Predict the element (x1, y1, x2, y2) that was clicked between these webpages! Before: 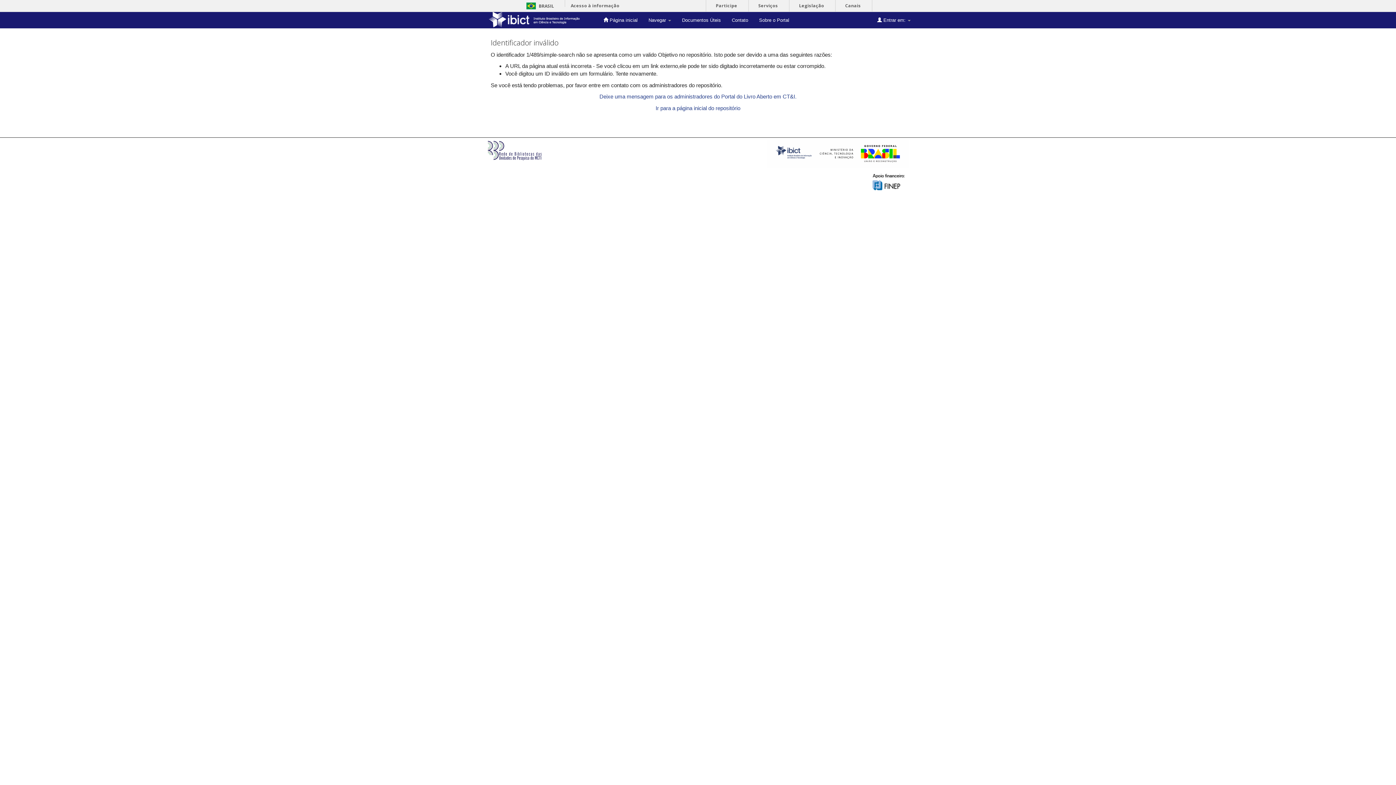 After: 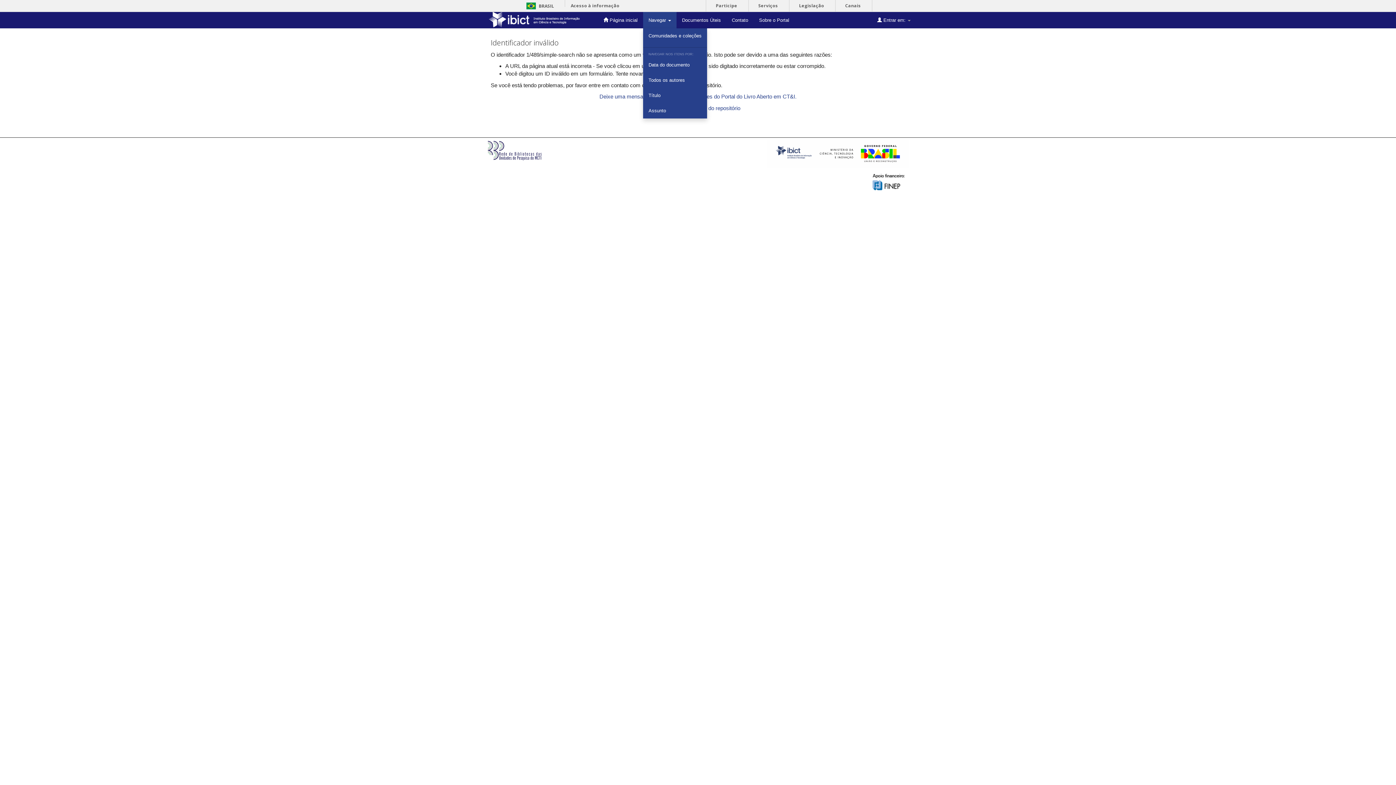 Action: label: Navegar  bbox: (643, 12, 676, 28)